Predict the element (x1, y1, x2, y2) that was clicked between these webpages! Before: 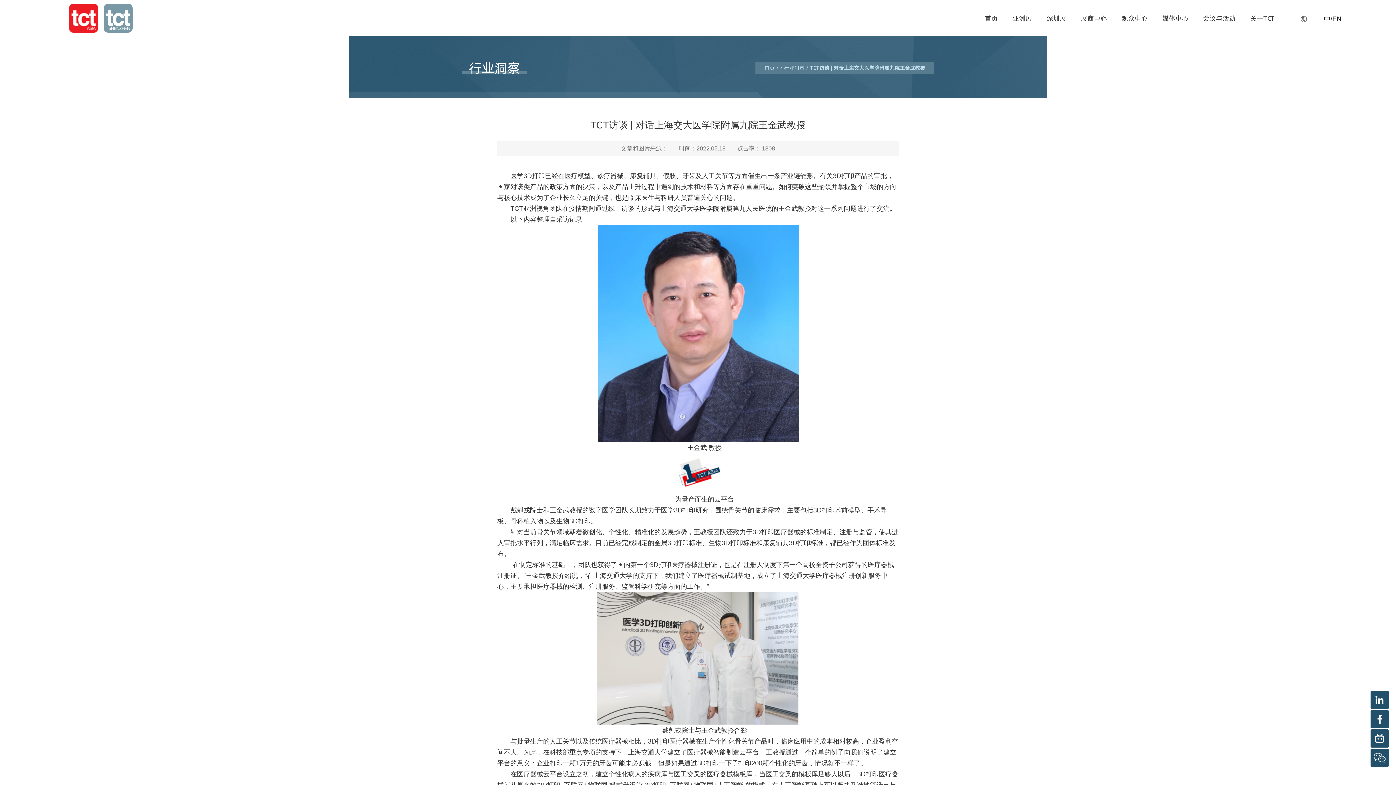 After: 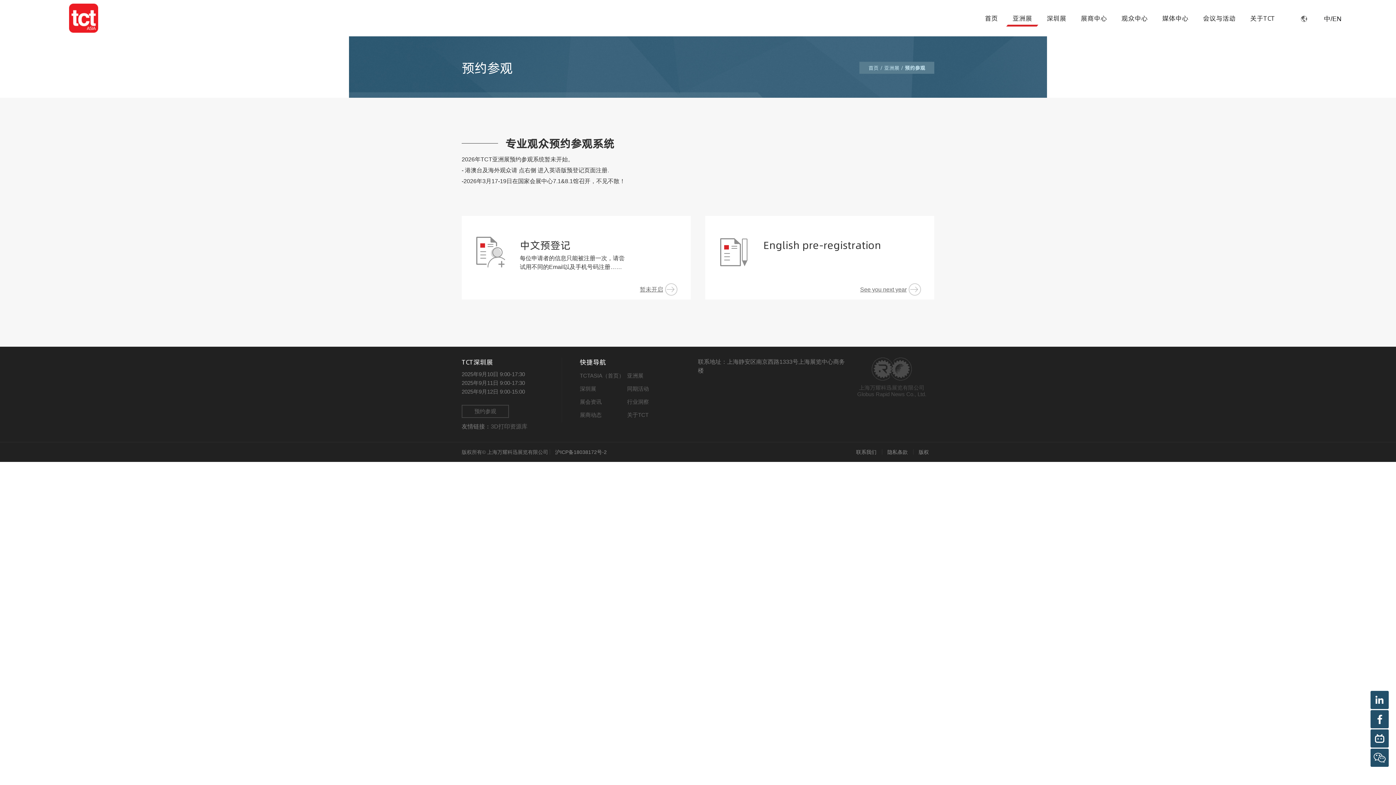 Action: label: 观众中心 bbox: (1116, 0, 1153, 36)